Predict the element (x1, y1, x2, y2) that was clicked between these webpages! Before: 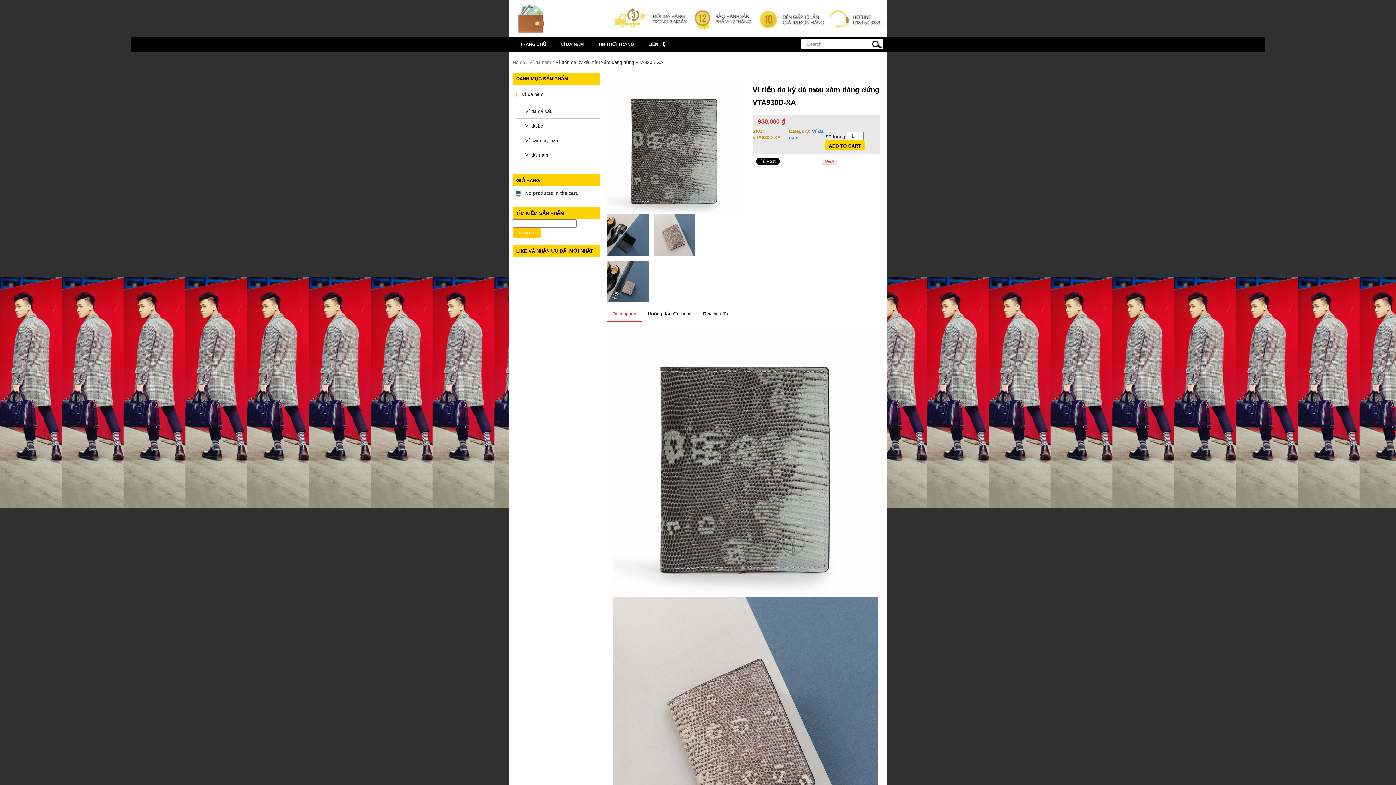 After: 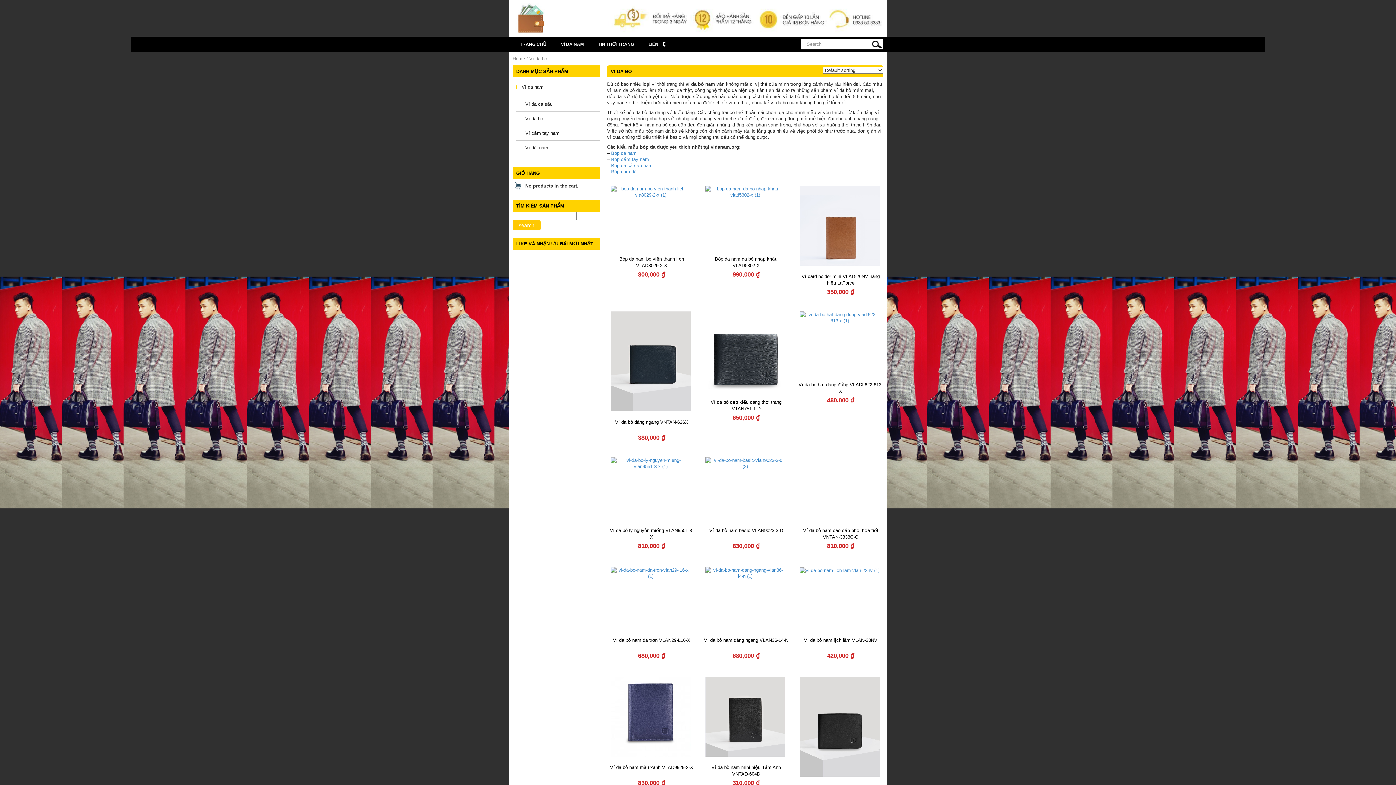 Action: bbox: (516, 118, 600, 133) label: Ví da bò